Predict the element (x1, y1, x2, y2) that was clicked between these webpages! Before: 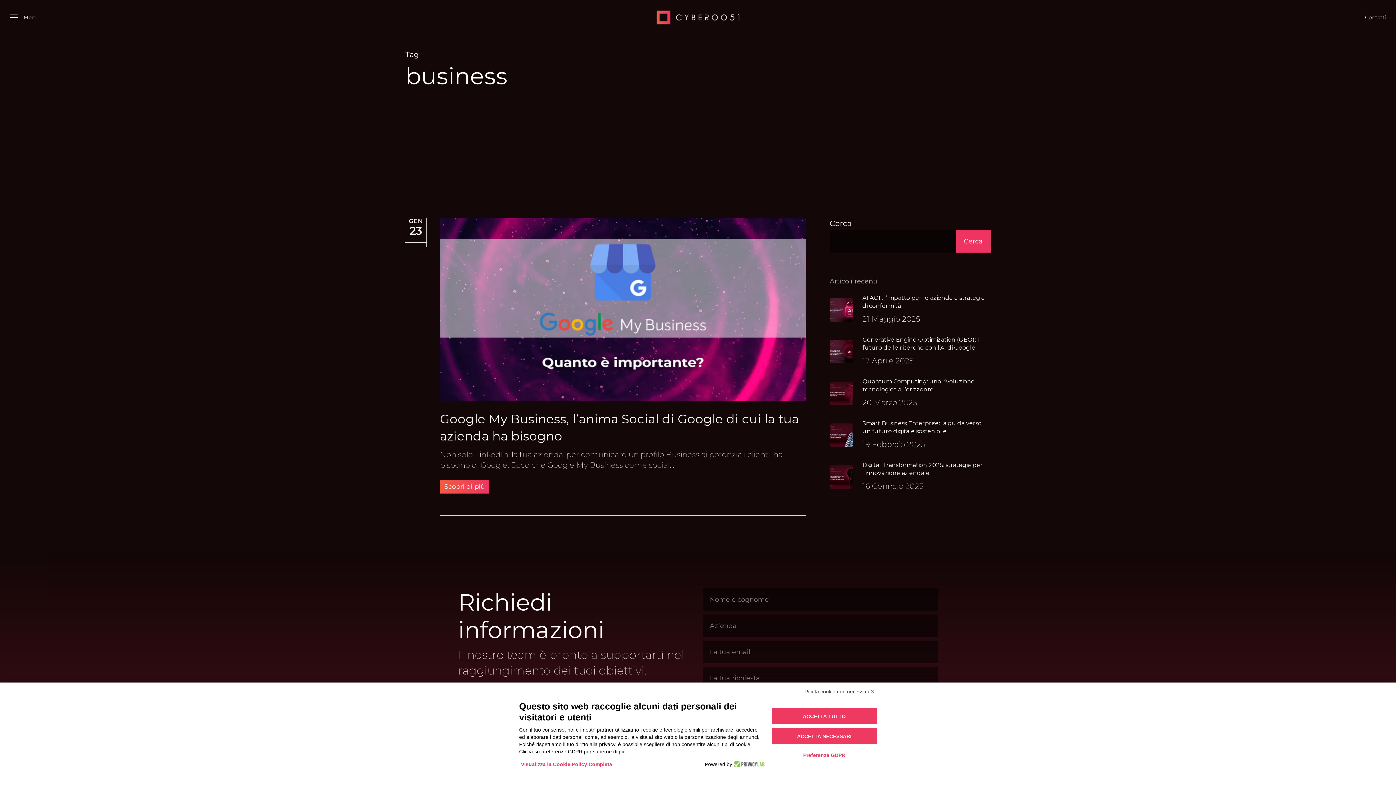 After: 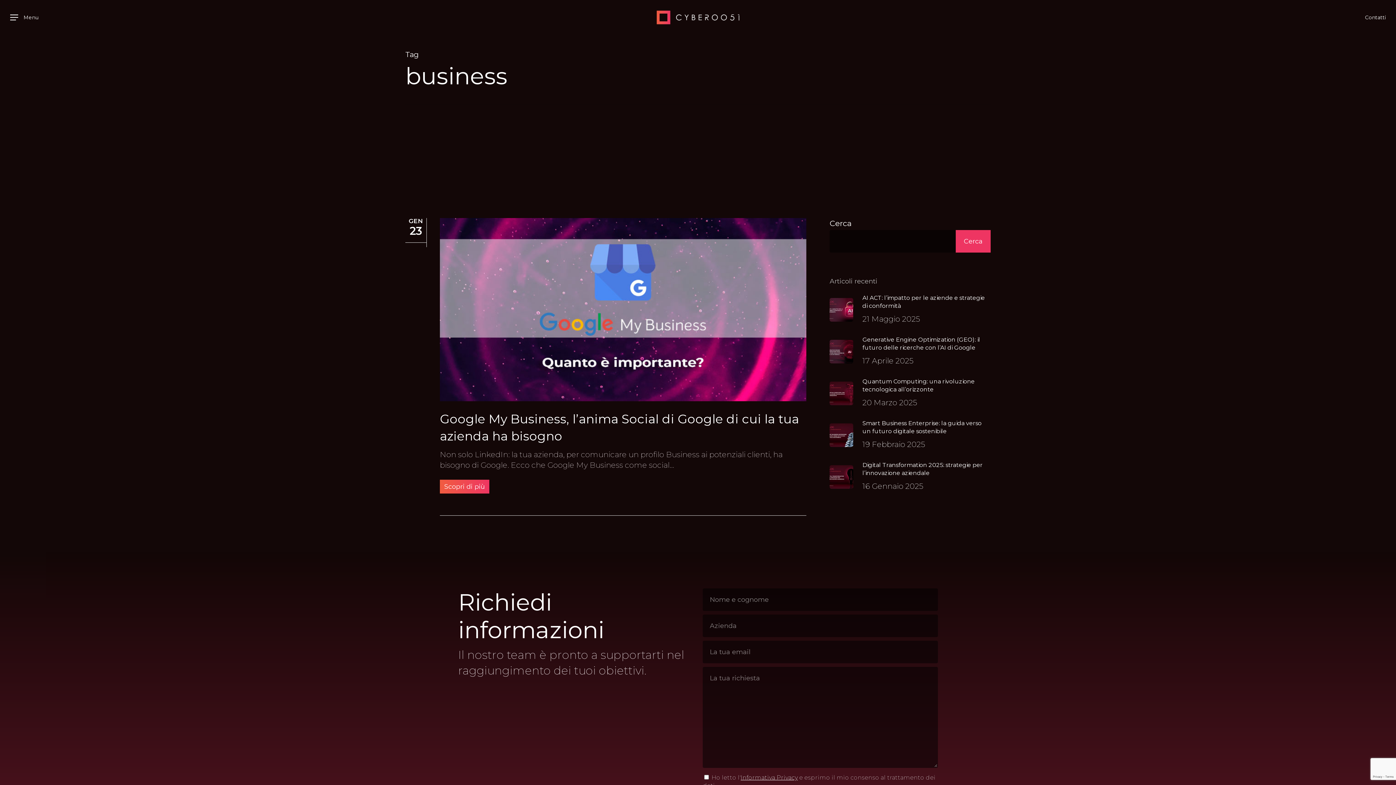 Action: label: ACCETTA NECESSARI bbox: (771, 728, 877, 744)